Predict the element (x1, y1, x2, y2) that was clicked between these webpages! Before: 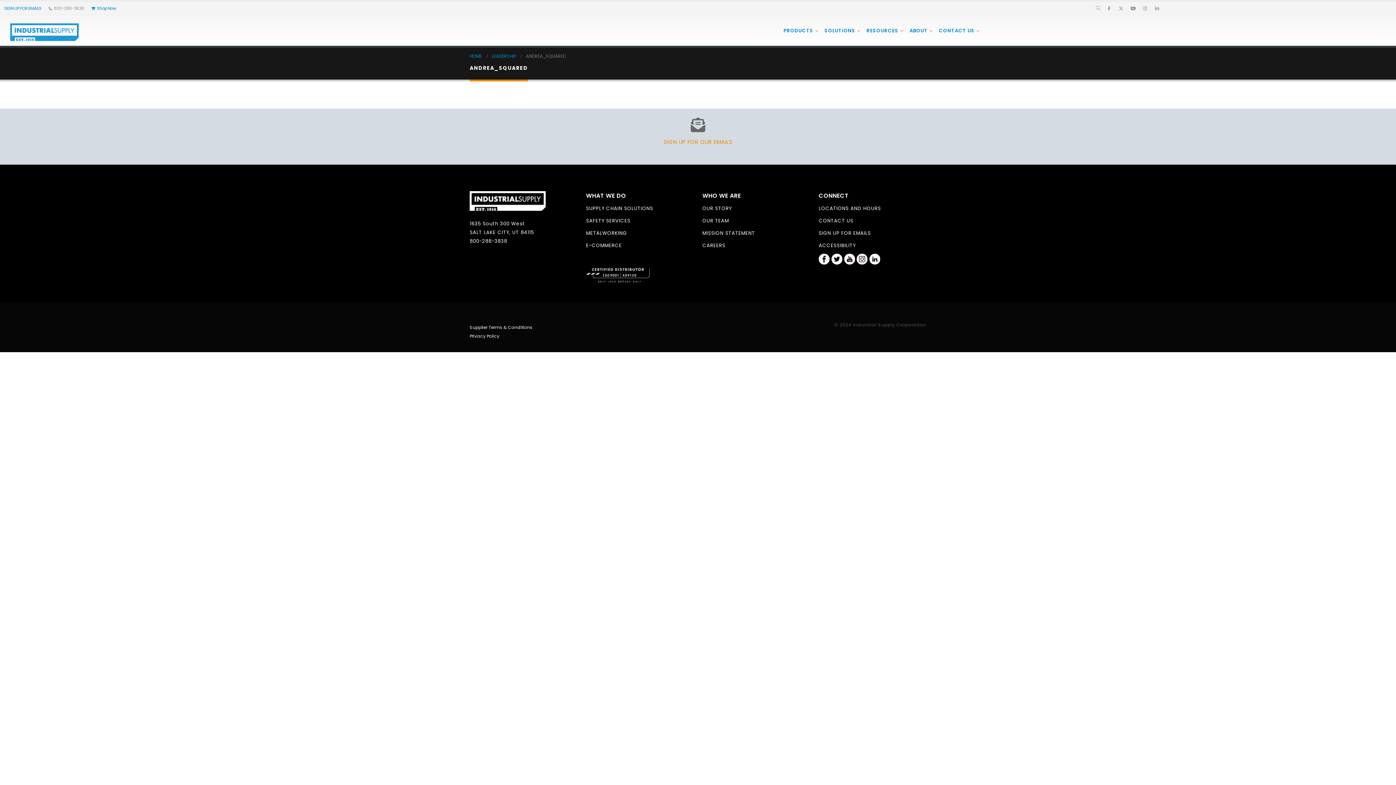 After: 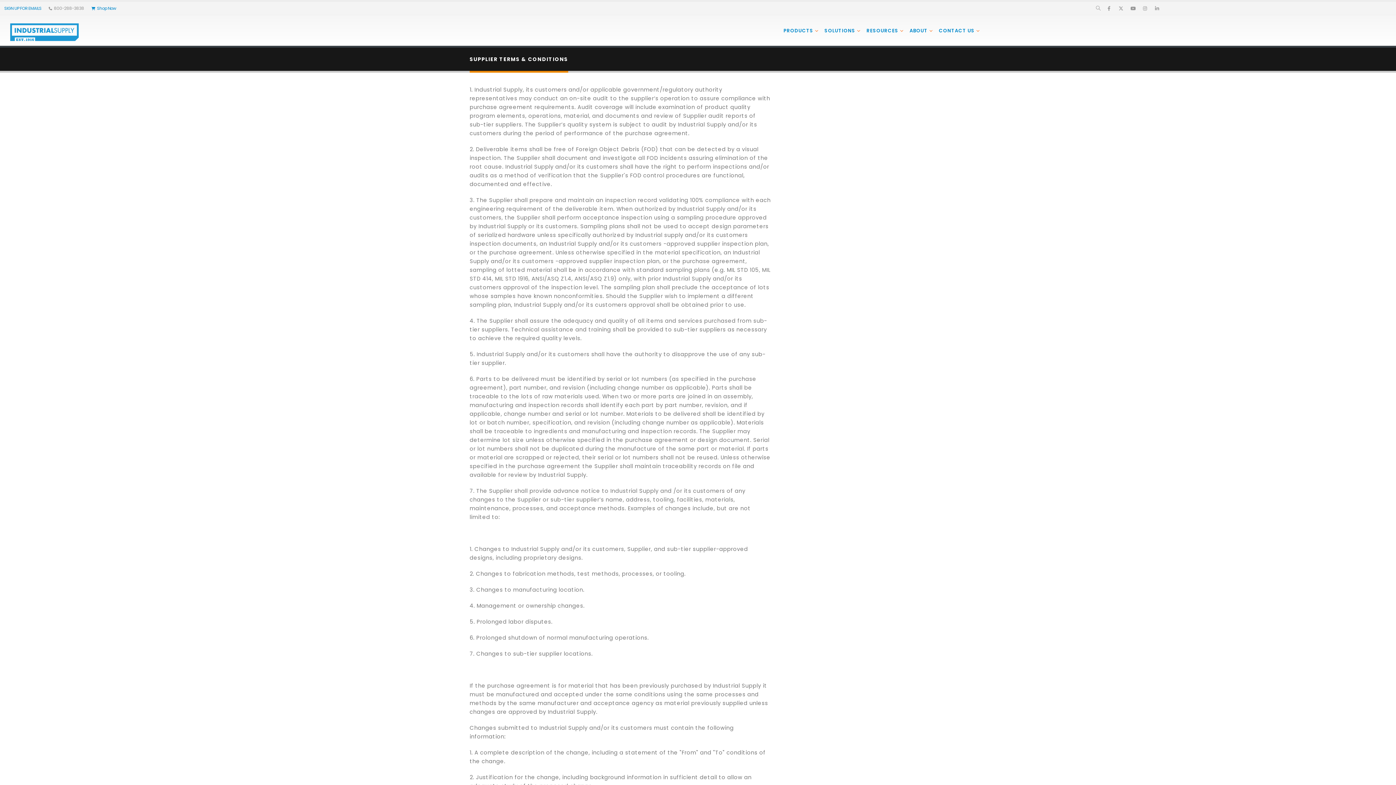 Action: bbox: (469, 324, 532, 330) label: Supplier Terms & Conditions